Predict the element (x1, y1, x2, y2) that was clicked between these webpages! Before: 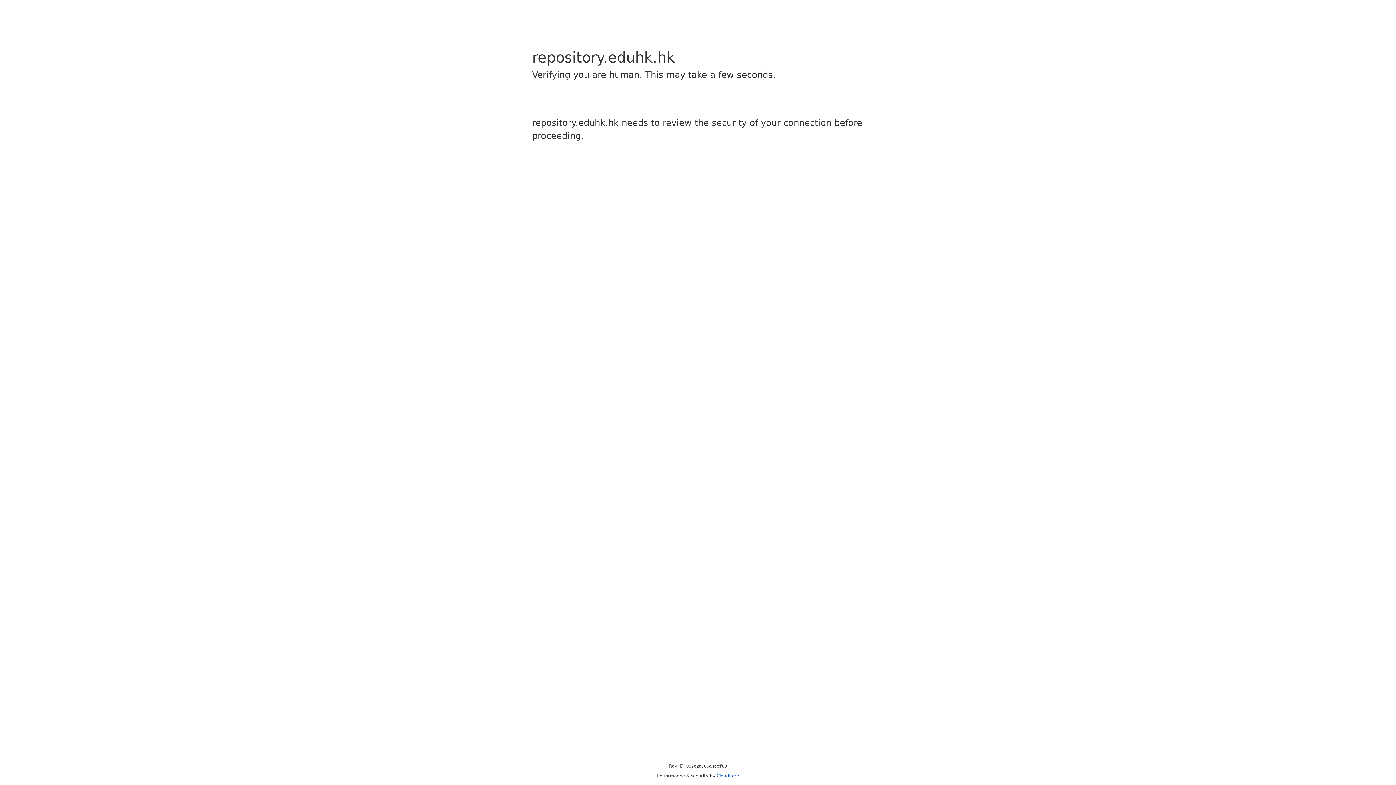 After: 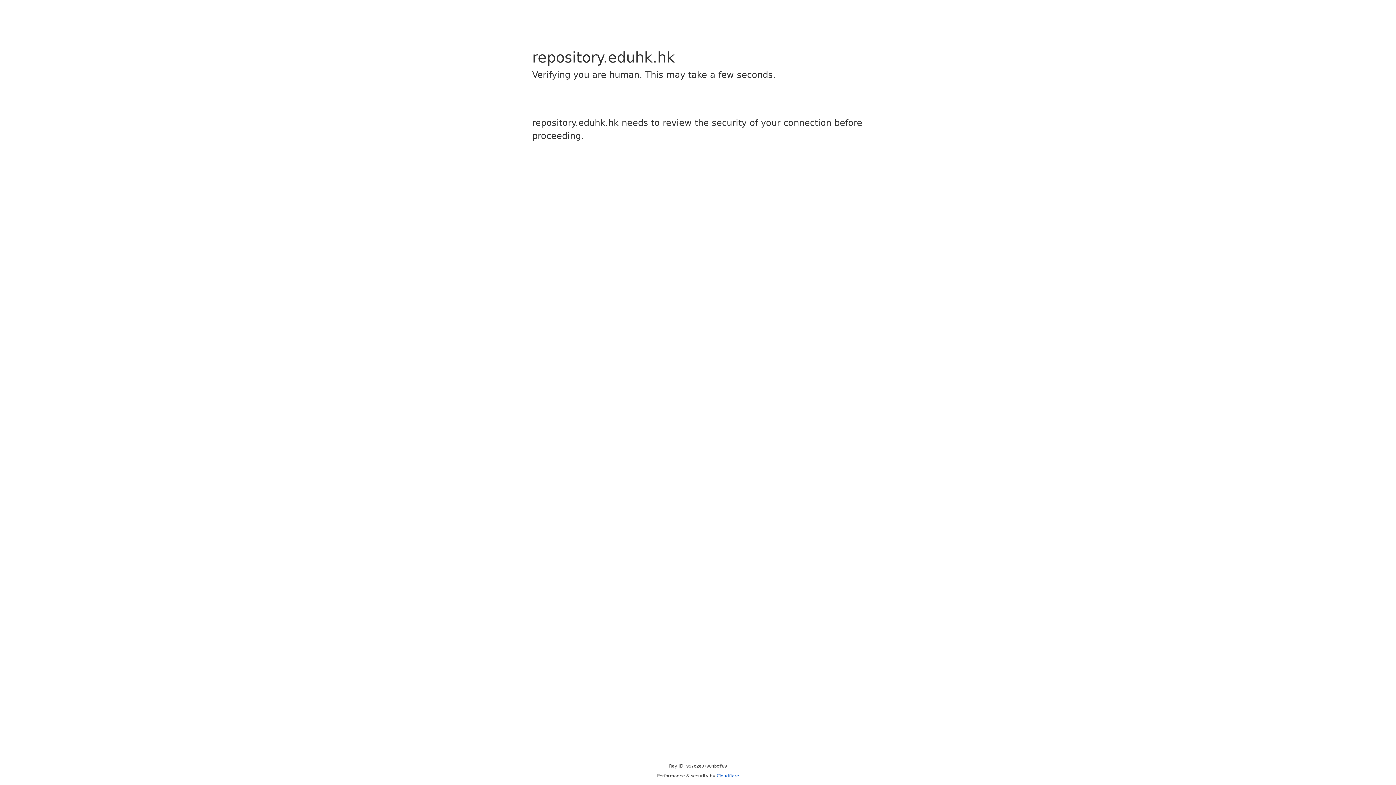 Action: label: Cloudflare bbox: (716, 773, 739, 778)